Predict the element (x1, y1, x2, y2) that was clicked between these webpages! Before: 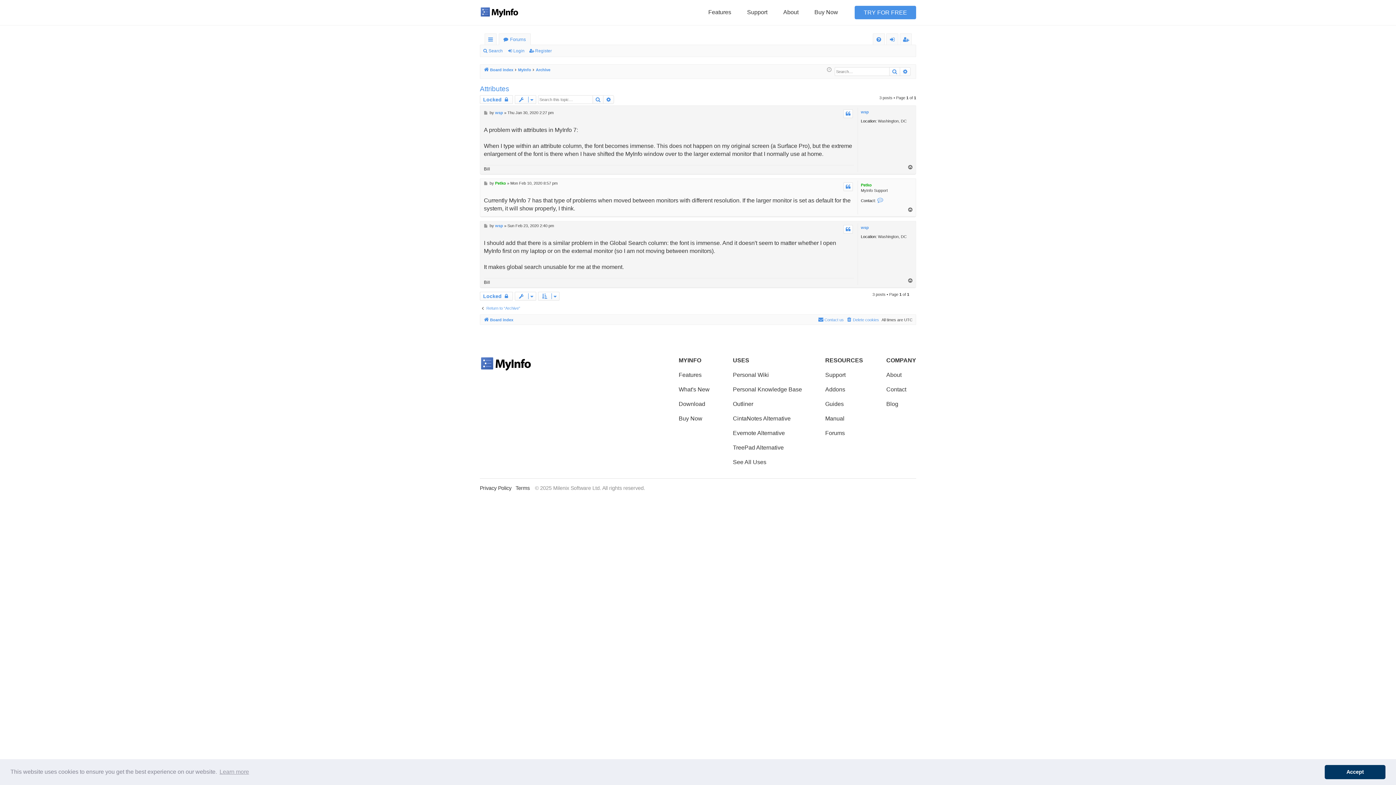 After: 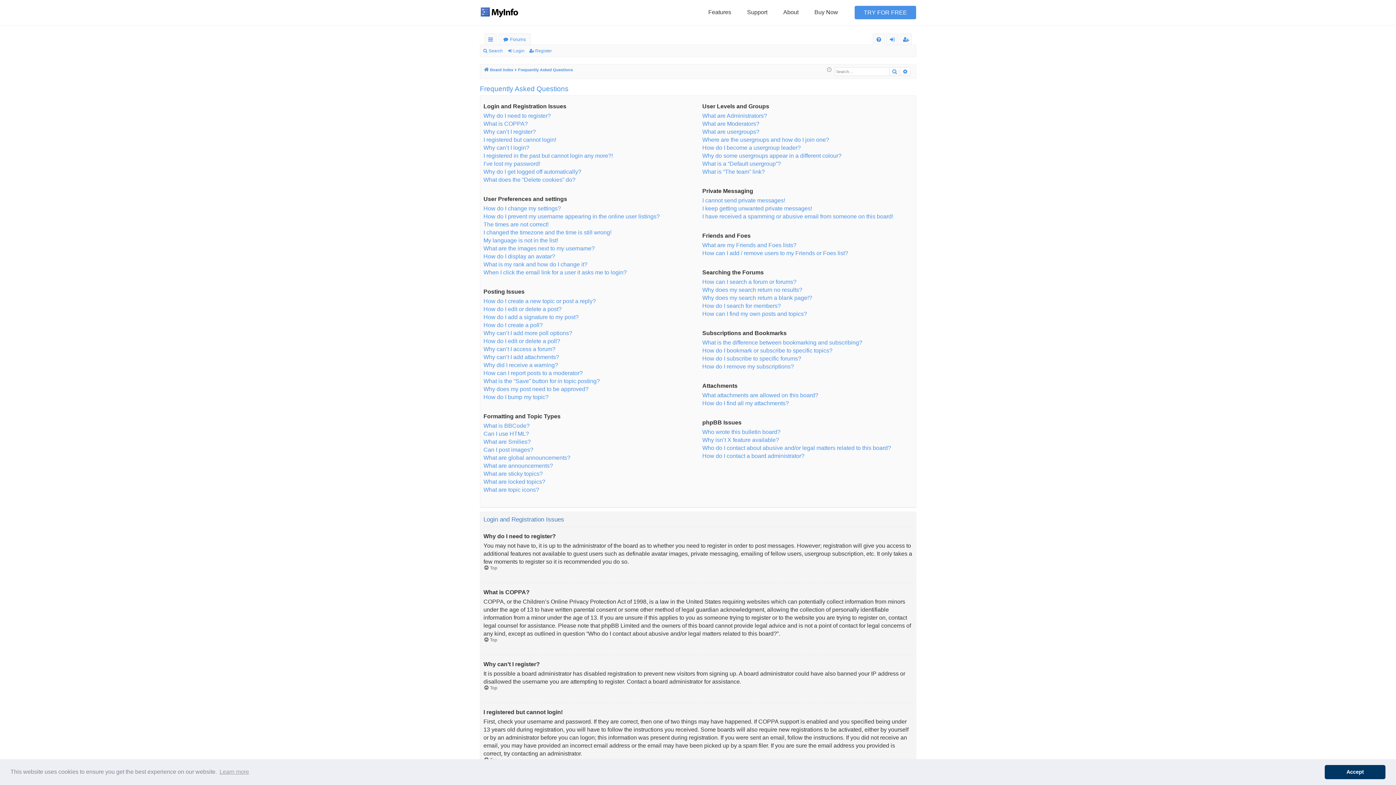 Action: label: FAQ bbox: (873, 33, 884, 45)